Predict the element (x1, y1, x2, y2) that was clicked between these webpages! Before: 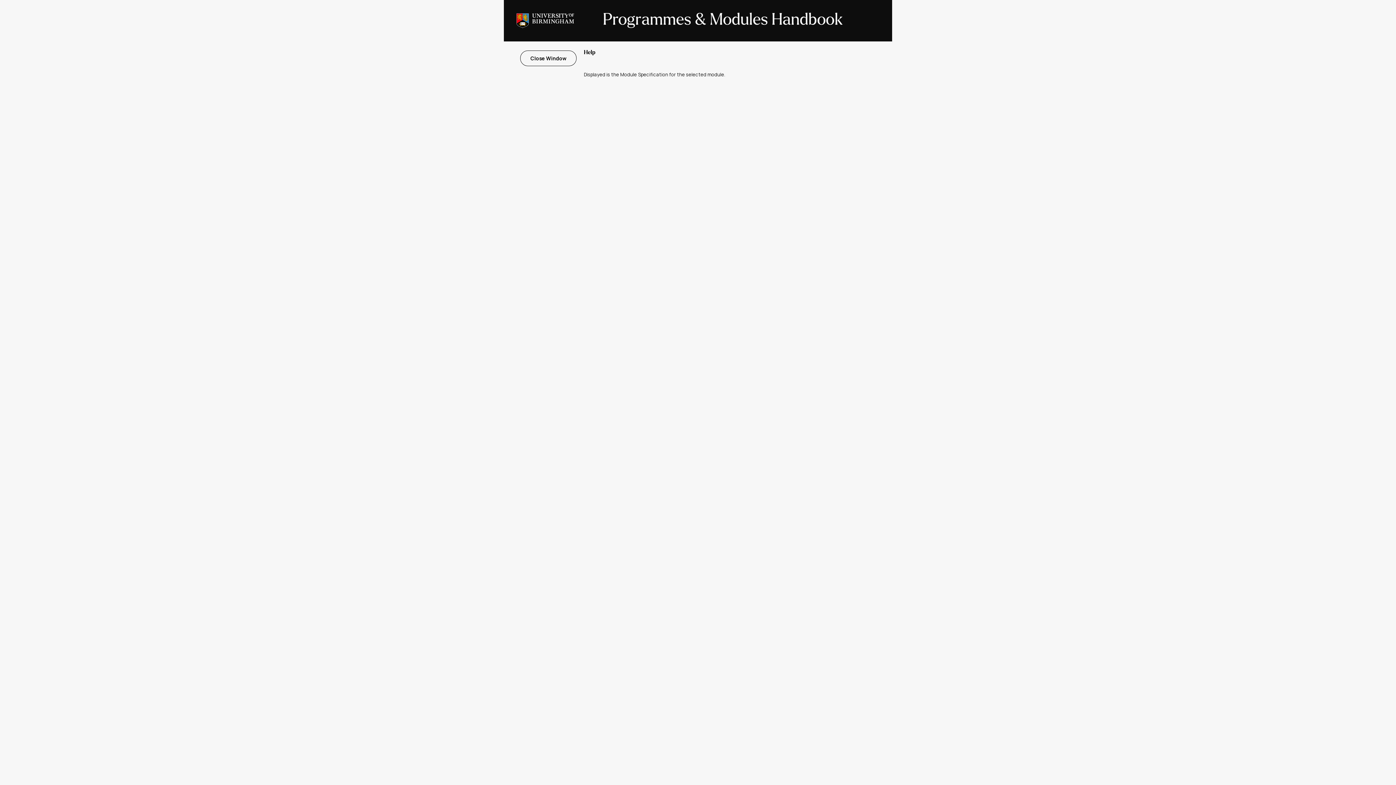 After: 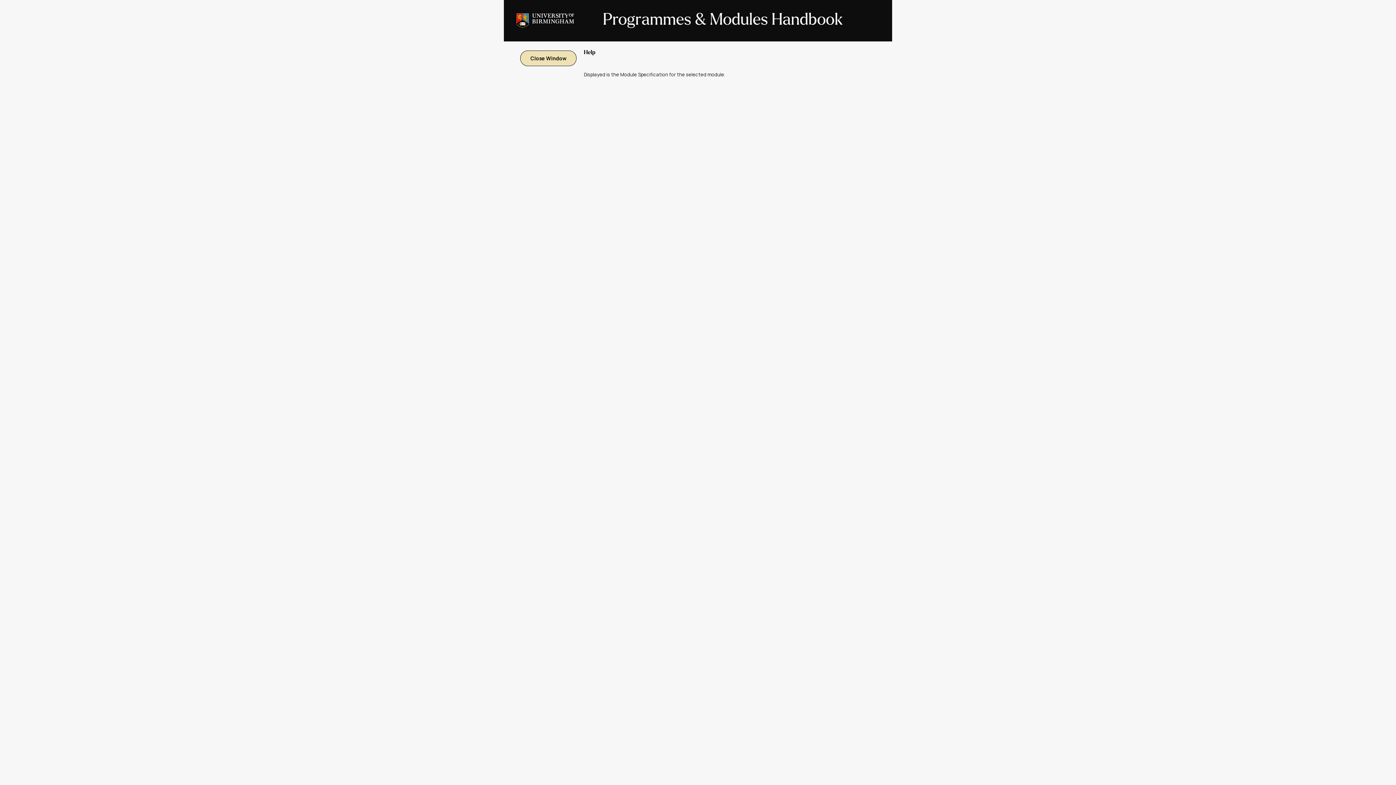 Action: label:  Close Window  bbox: (520, 50, 576, 66)